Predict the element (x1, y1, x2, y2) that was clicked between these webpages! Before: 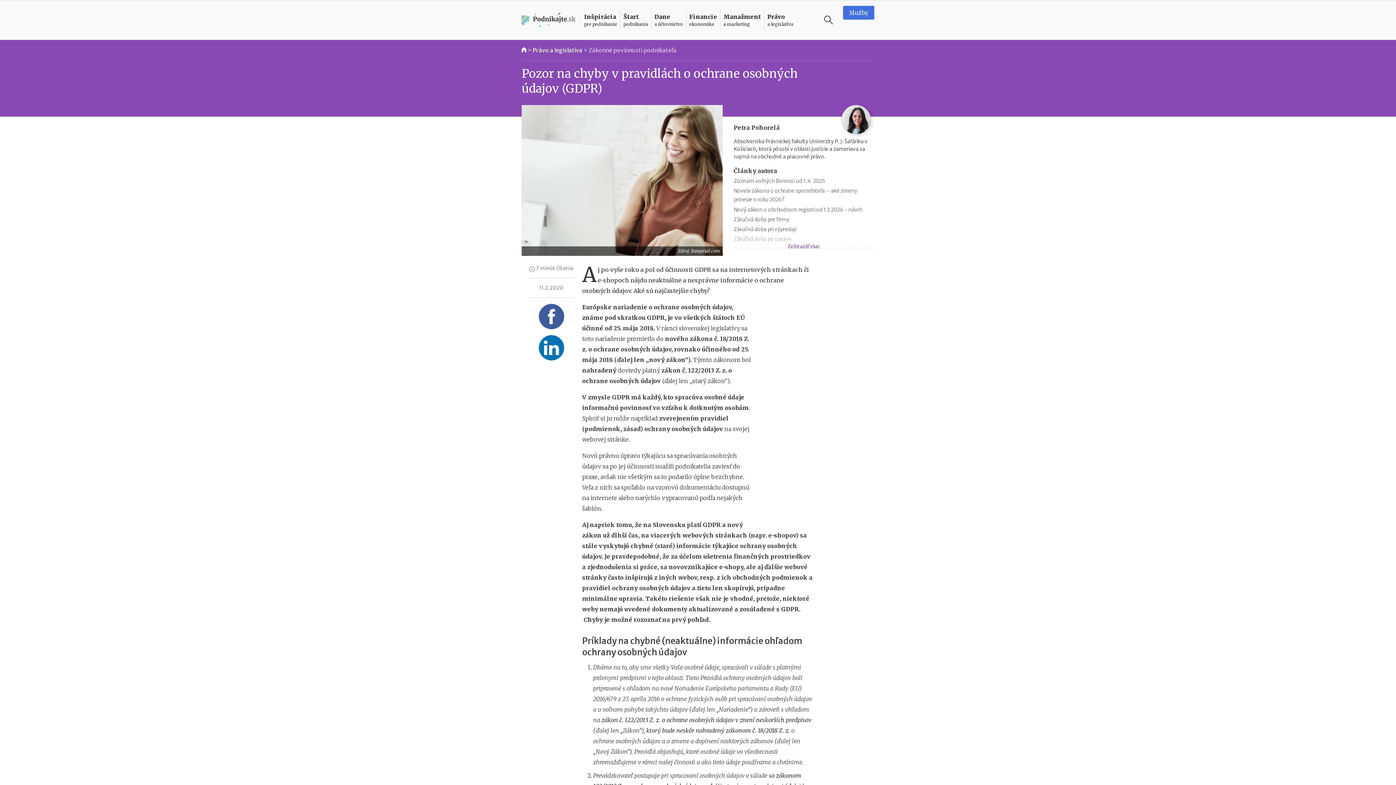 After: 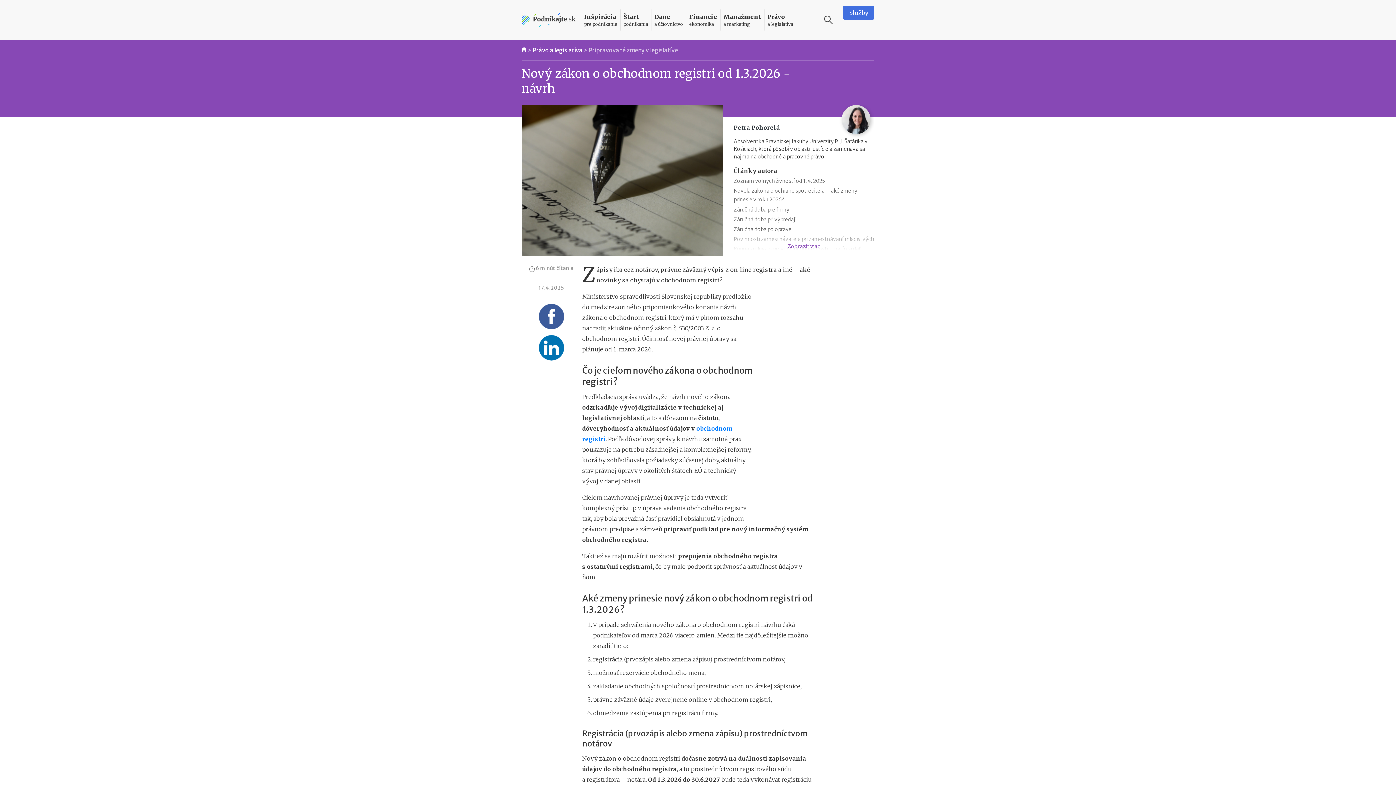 Action: bbox: (733, 206, 862, 212) label: Nový zákon o obchodnom registri od 1.3.2026 - návrh